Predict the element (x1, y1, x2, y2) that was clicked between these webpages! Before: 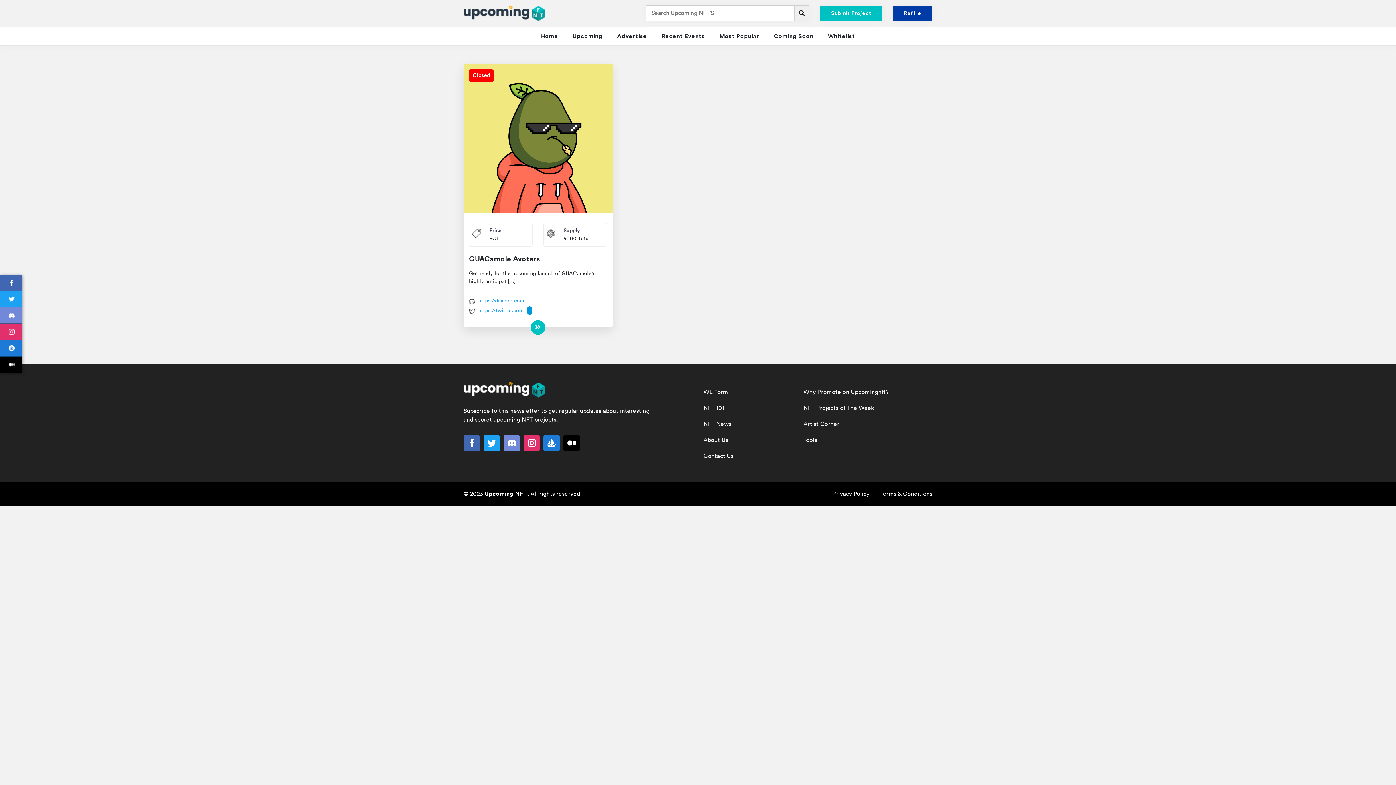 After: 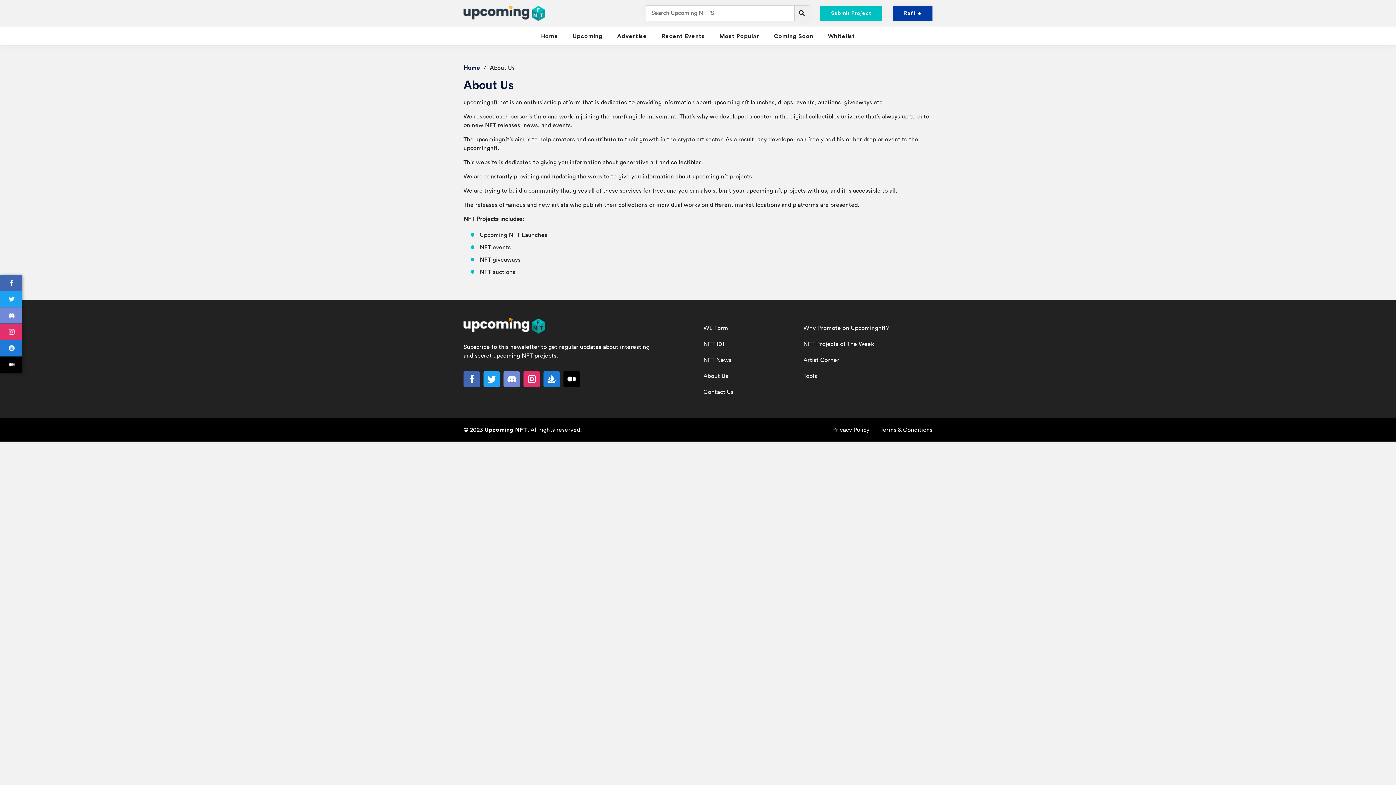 Action: bbox: (703, 436, 728, 444) label: About Us